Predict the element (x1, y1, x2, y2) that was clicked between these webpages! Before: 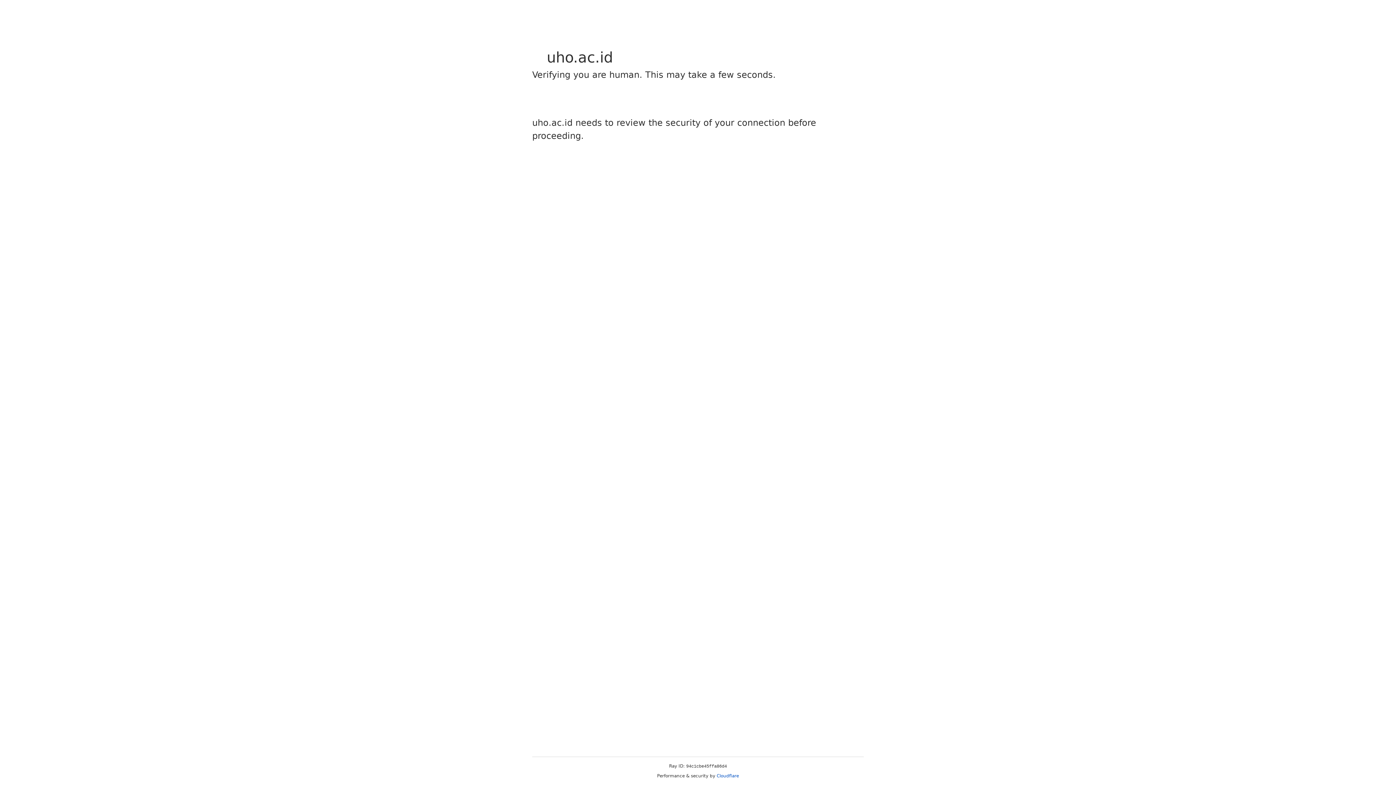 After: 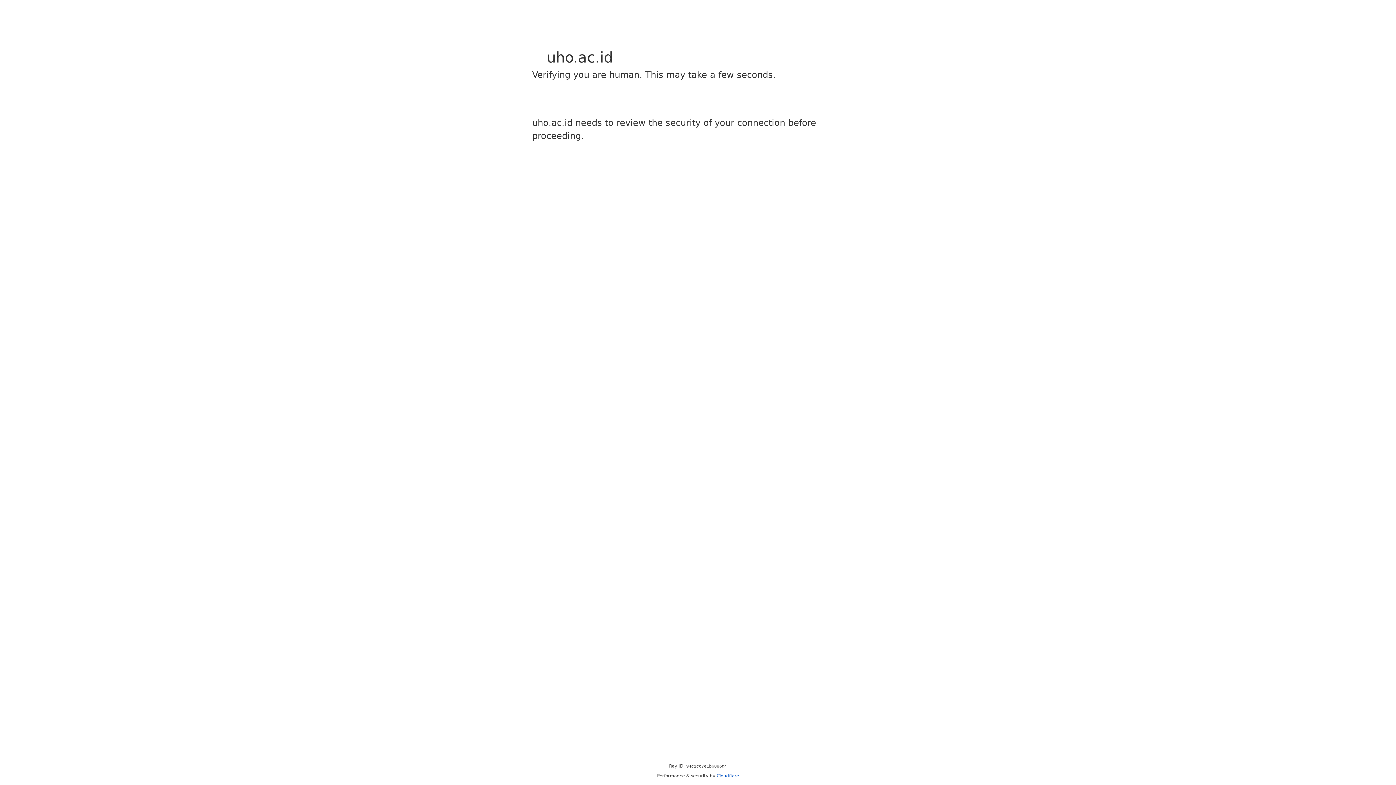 Action: bbox: (716, 773, 739, 778) label: Cloudflare